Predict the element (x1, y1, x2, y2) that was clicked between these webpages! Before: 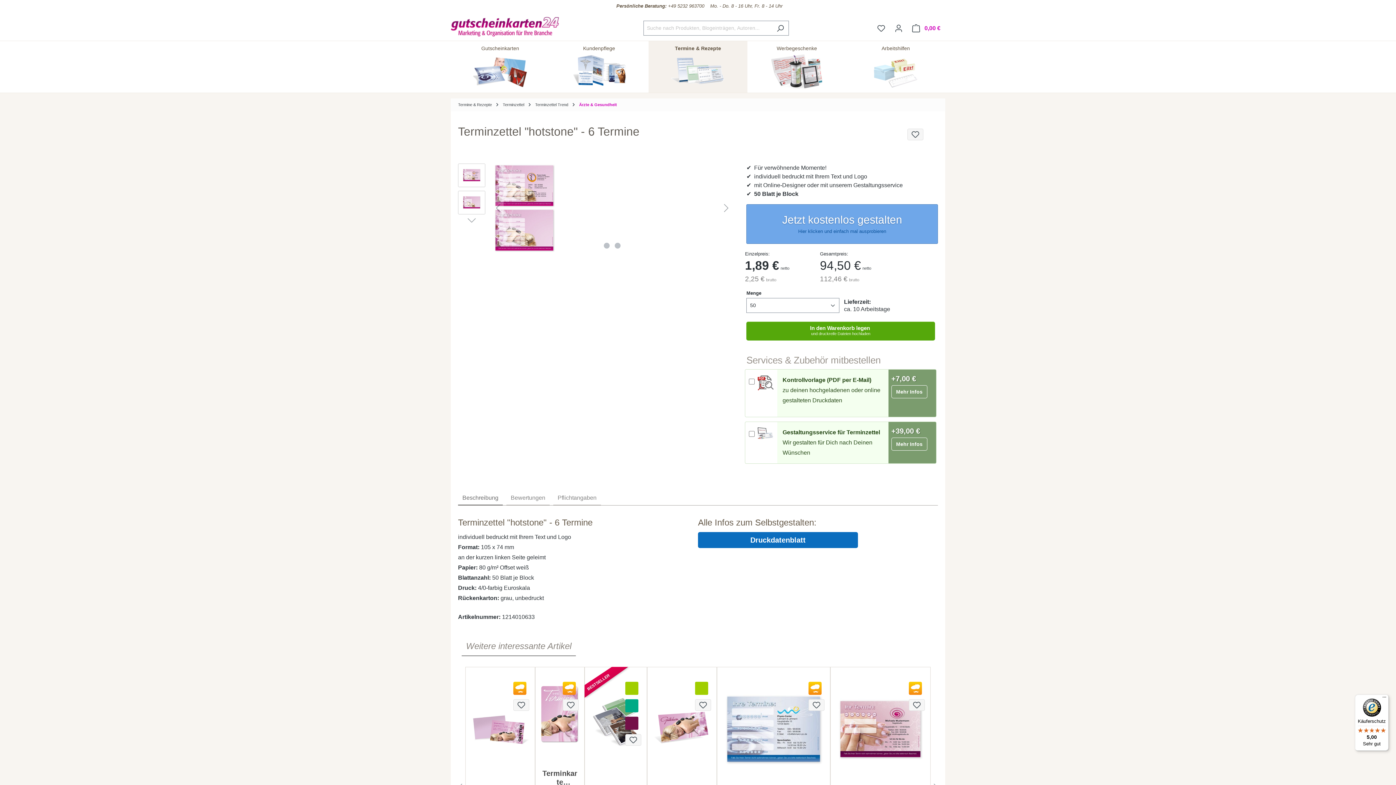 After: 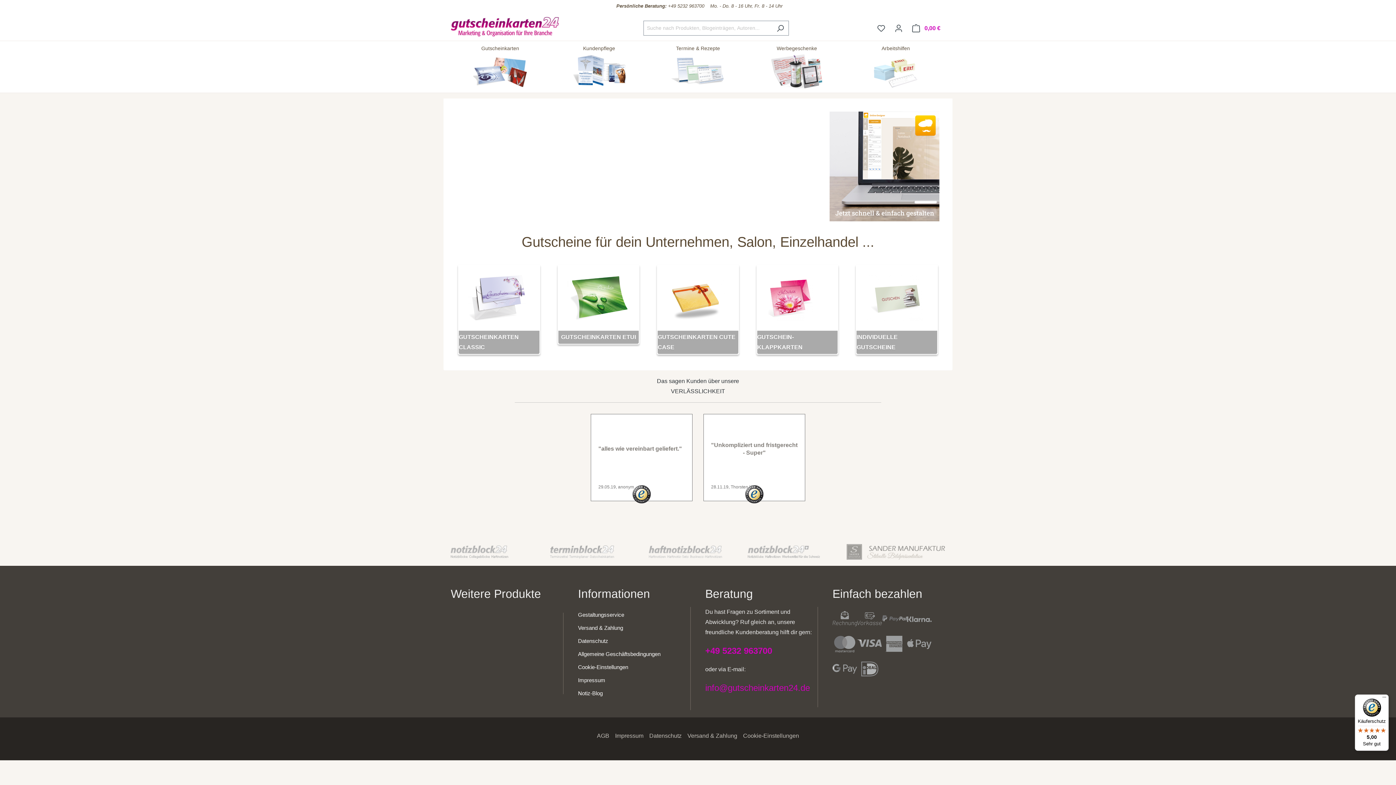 Action: bbox: (450, 16, 559, 36)